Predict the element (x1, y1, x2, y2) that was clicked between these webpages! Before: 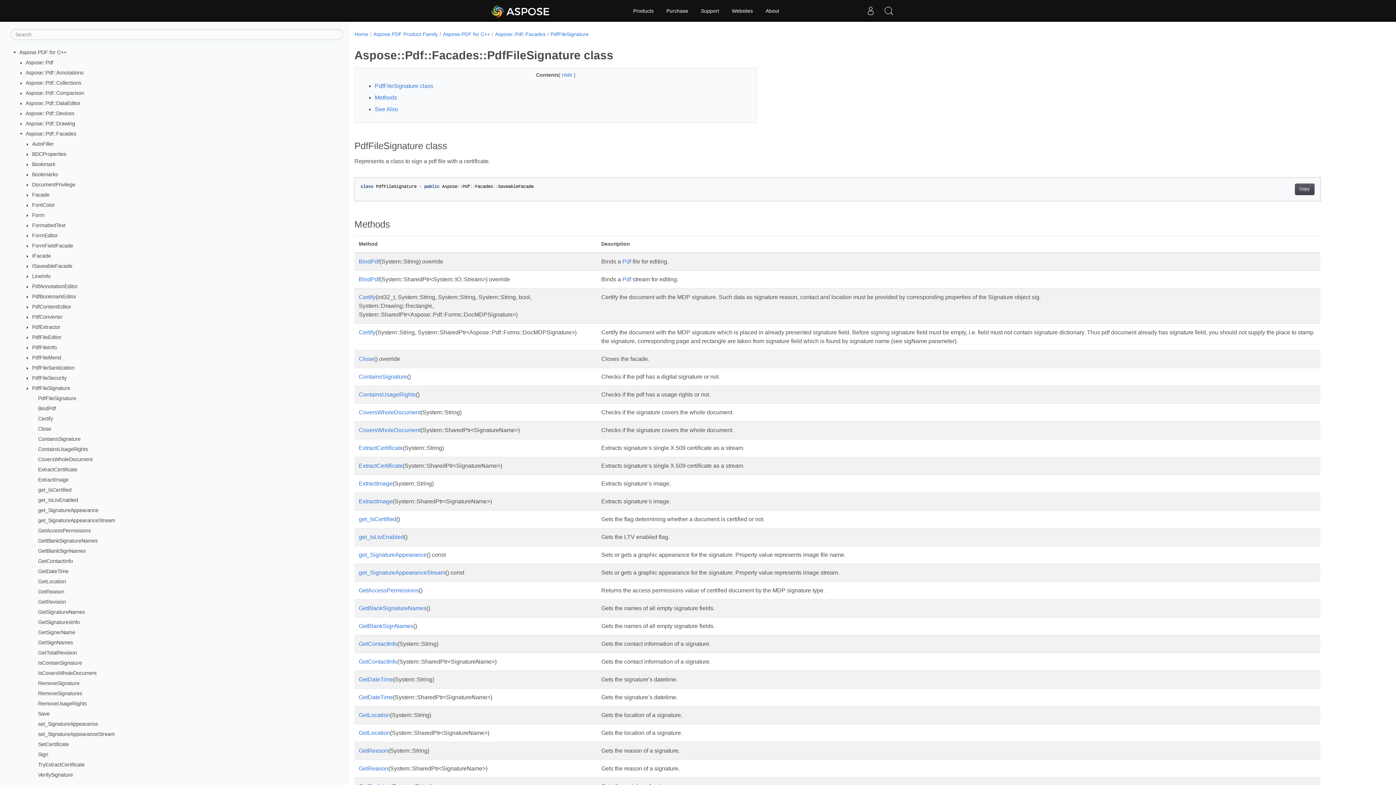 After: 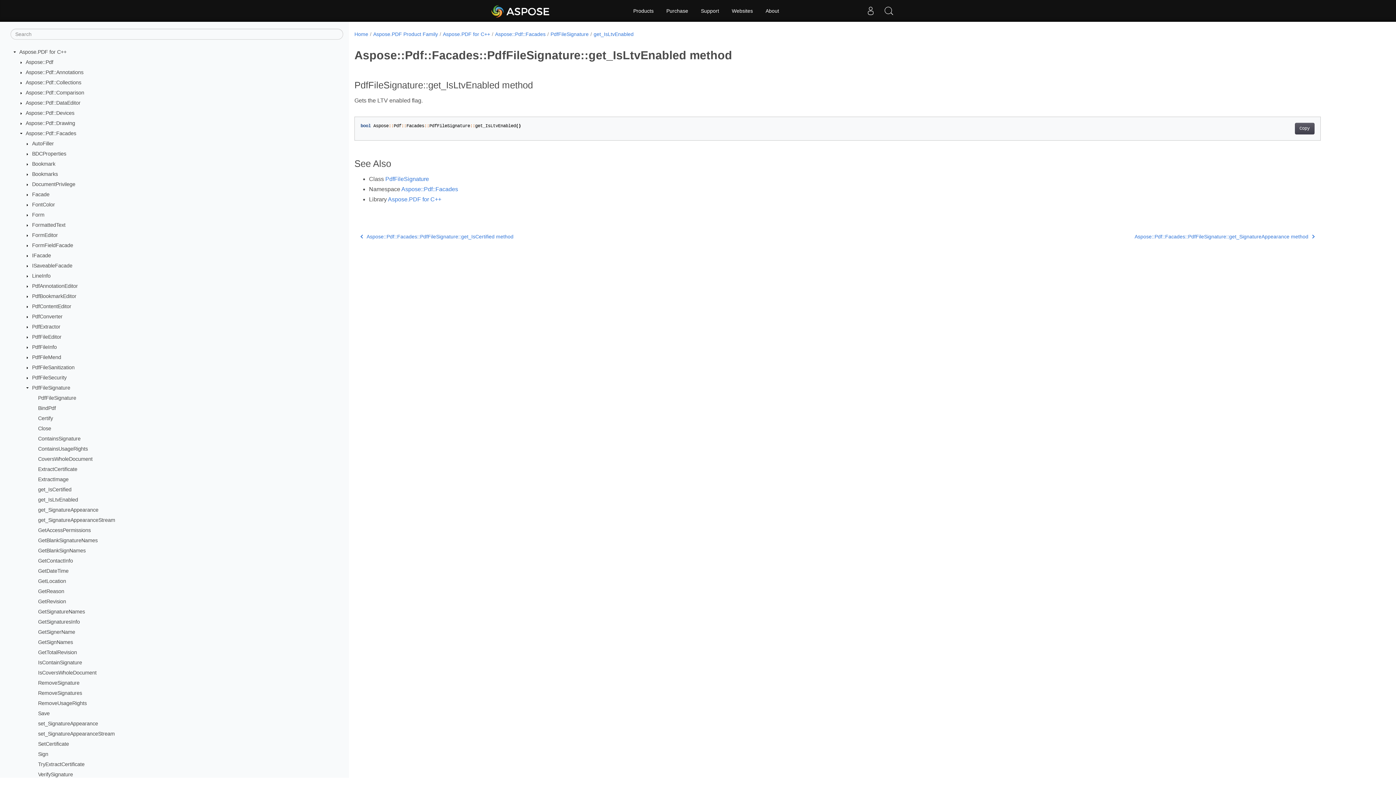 Action: bbox: (358, 534, 404, 540) label: get_IsLtvEnabled